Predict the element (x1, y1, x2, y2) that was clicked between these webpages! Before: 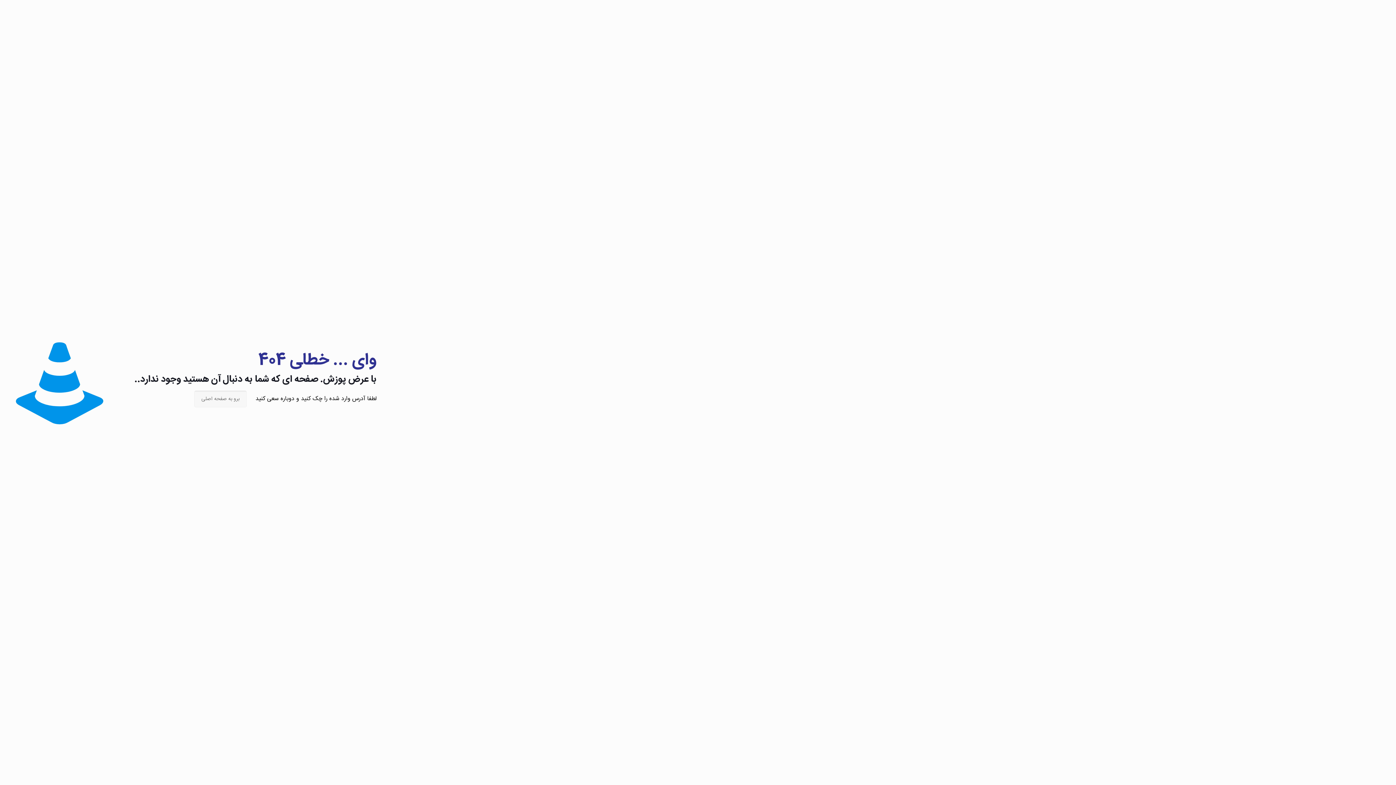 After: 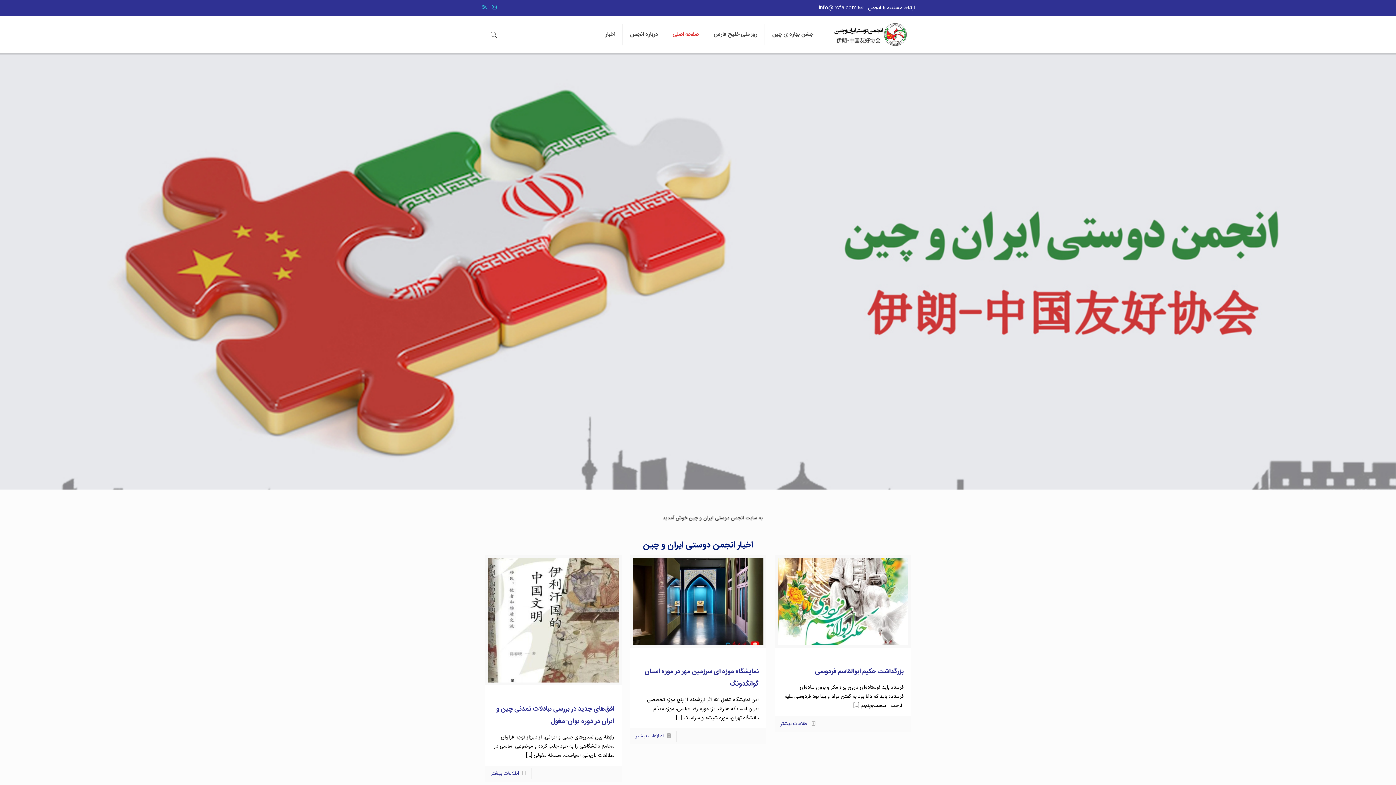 Action: label: برو به صفحه اصلی bbox: (194, 390, 246, 407)